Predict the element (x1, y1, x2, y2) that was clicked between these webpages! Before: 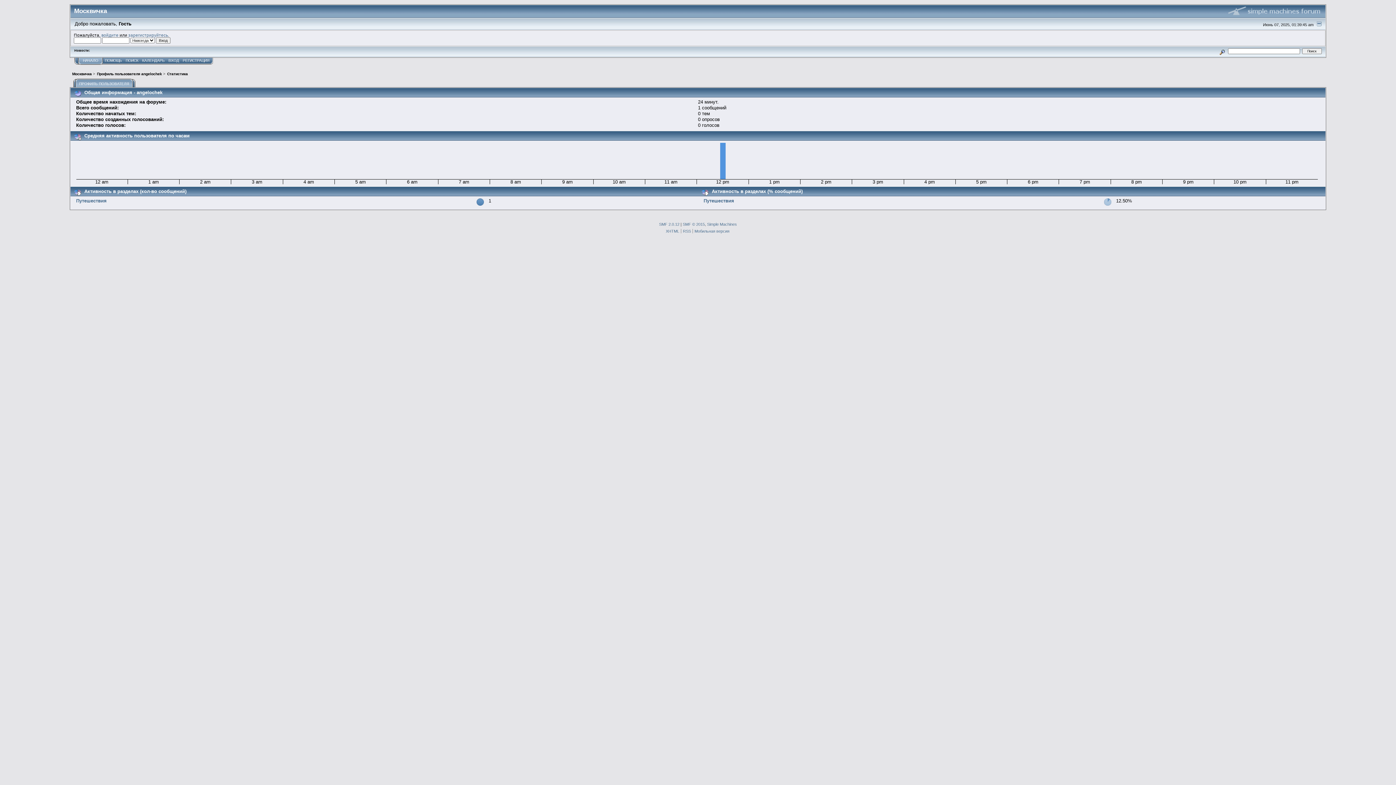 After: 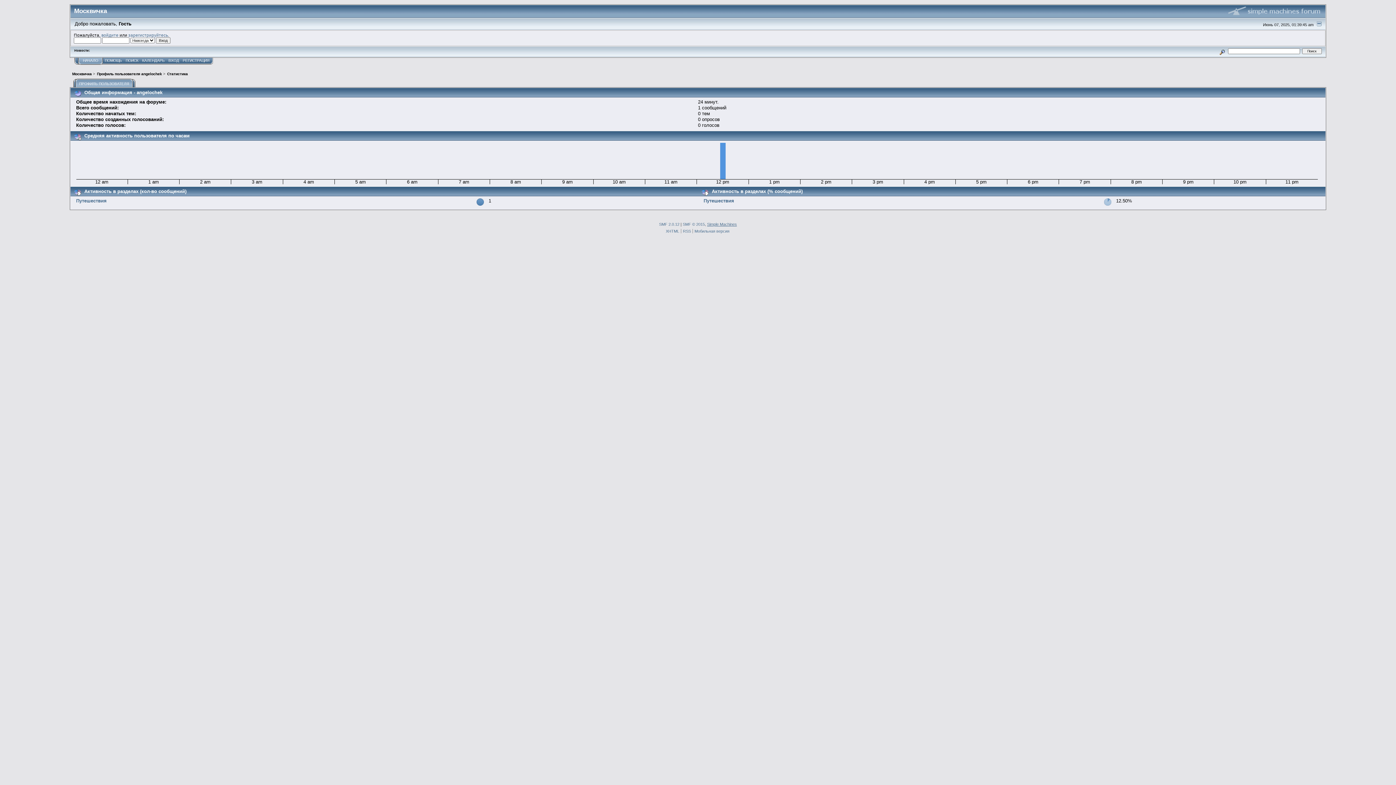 Action: label: Simple Machines bbox: (707, 222, 737, 226)